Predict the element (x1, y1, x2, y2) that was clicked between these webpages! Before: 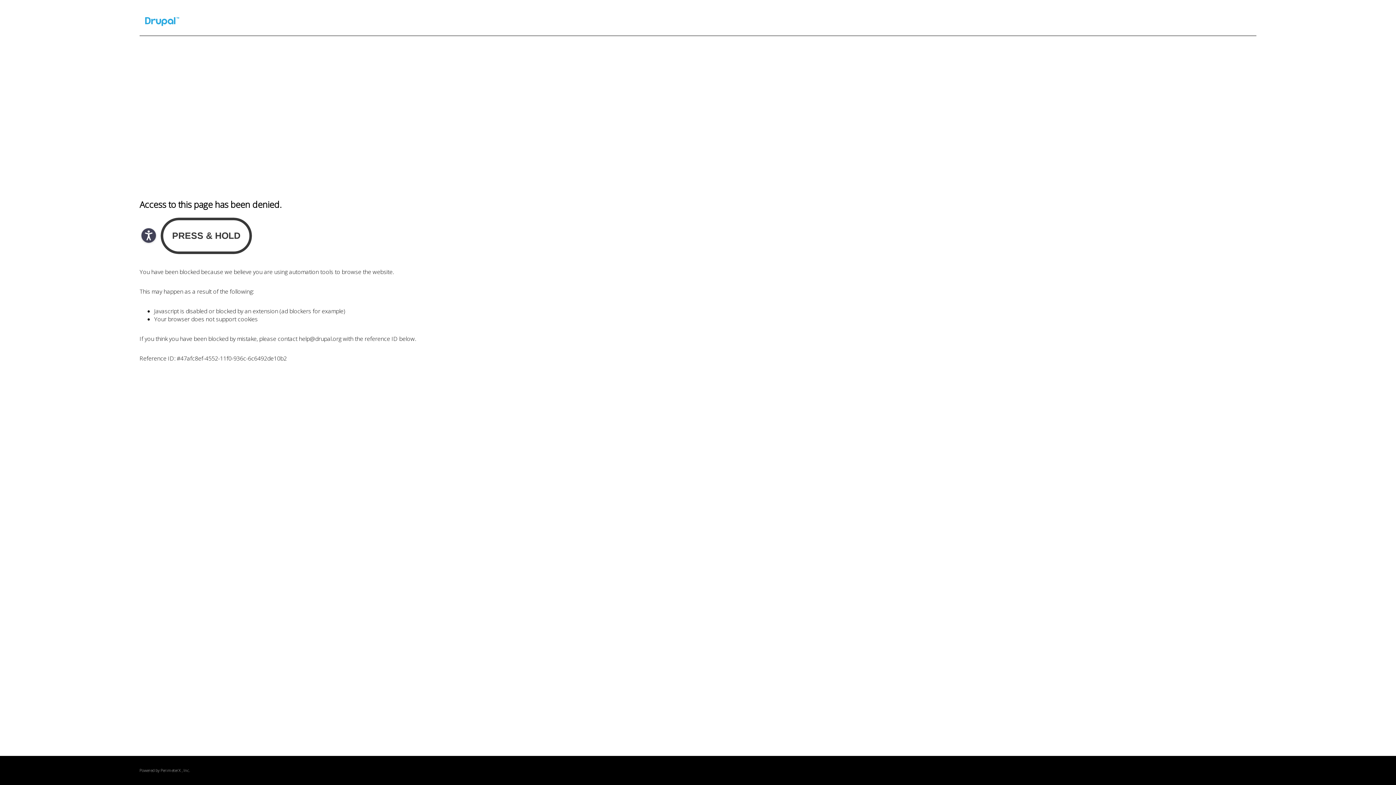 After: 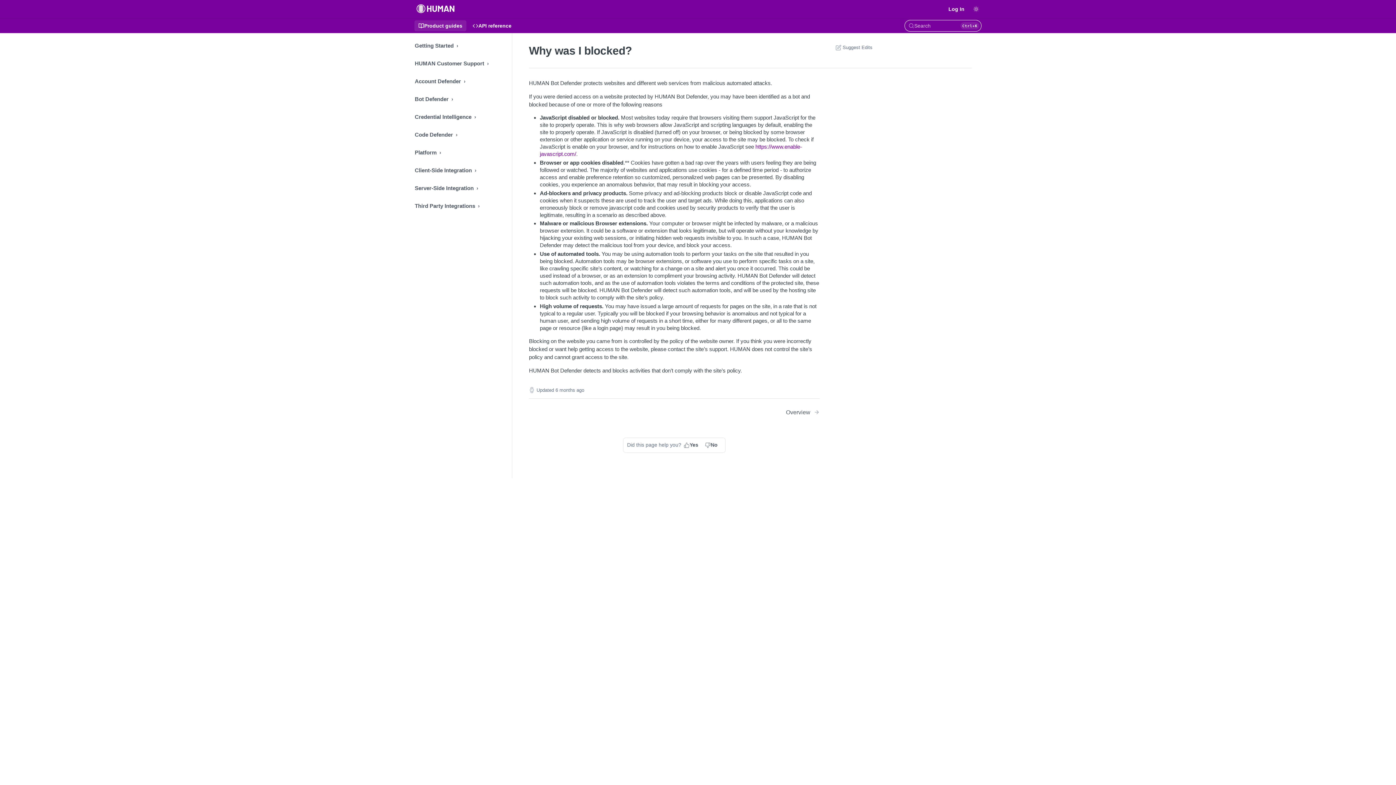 Action: label: PerimeterX bbox: (160, 768, 180, 773)